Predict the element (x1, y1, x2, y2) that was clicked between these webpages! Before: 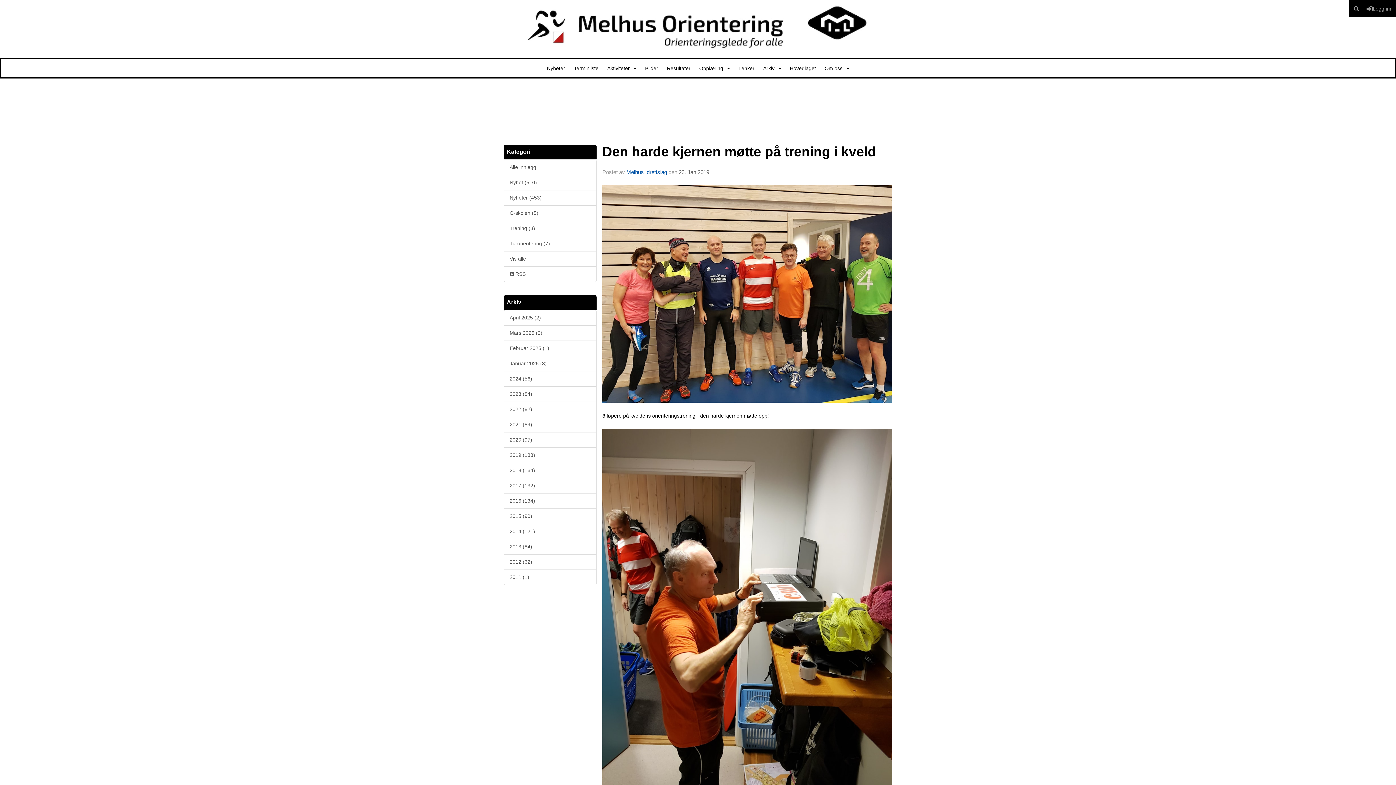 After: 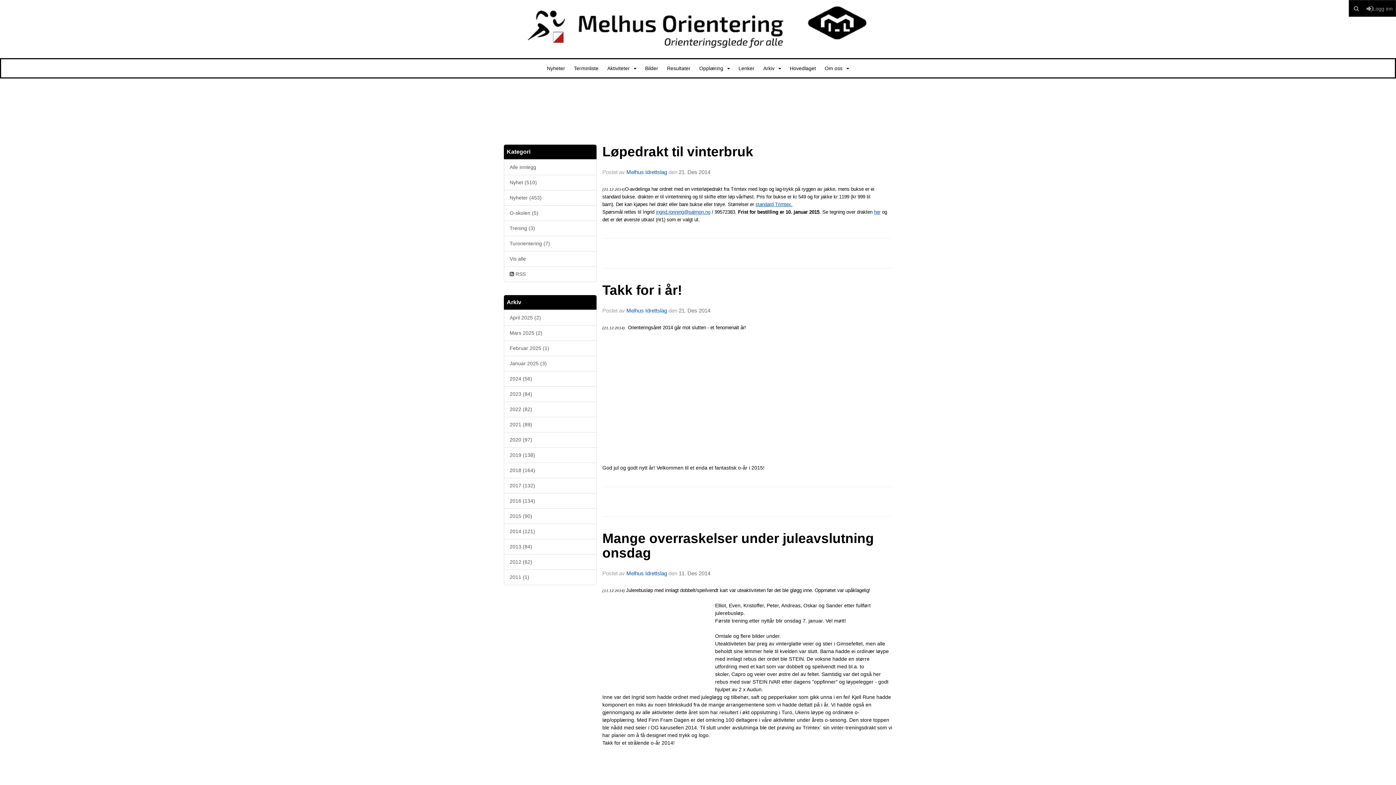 Action: bbox: (504, 524, 596, 539) label: 2014 (121)